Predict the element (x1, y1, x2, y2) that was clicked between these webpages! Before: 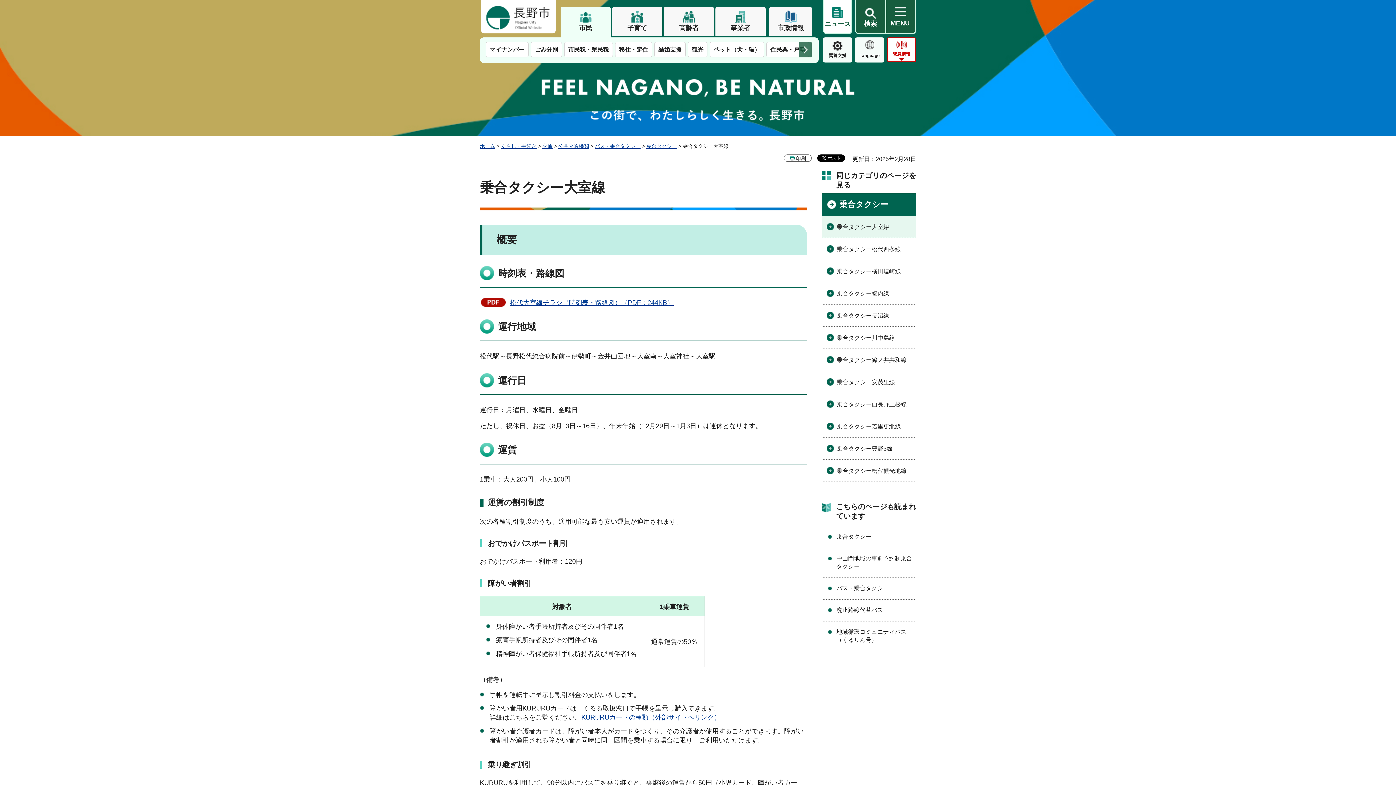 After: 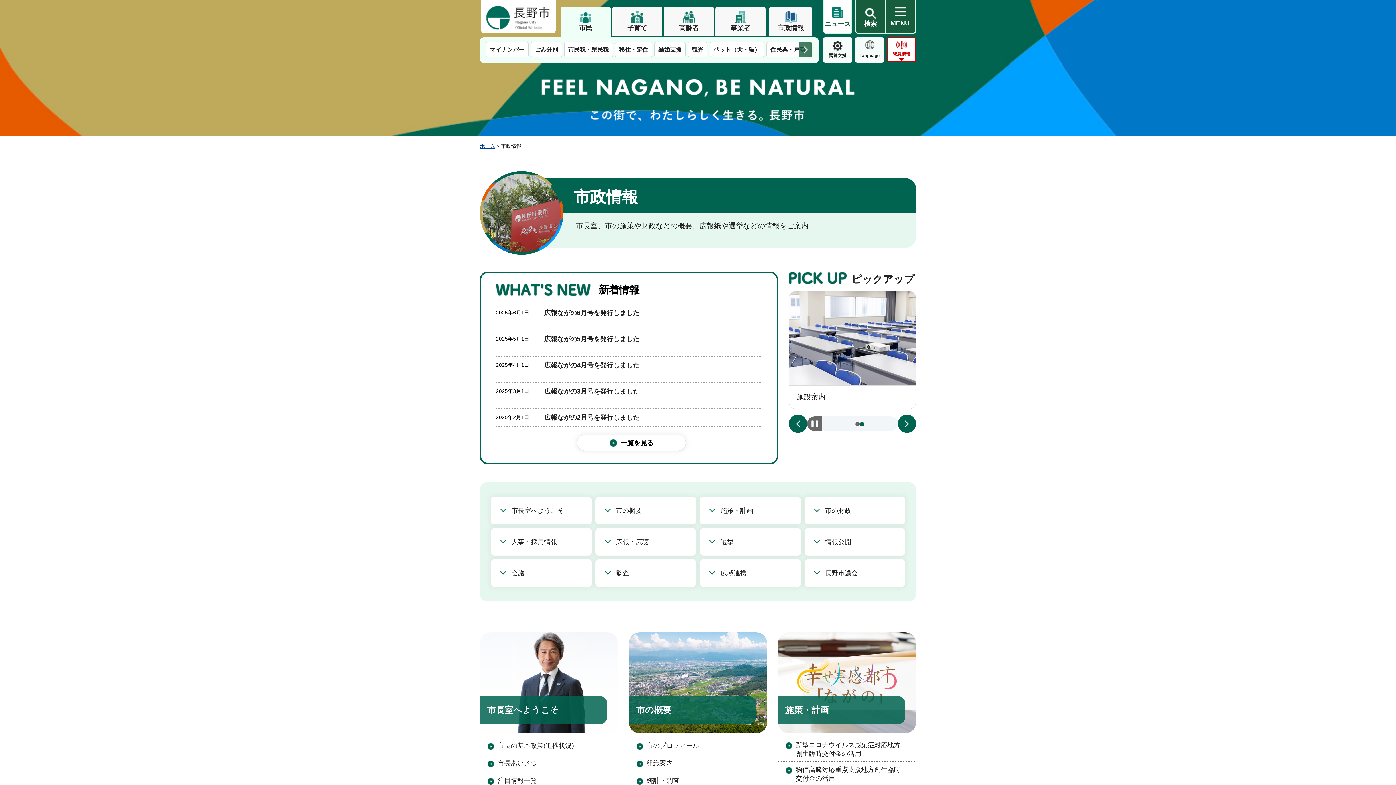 Action: bbox: (769, 6, 812, 36) label: 市政情報